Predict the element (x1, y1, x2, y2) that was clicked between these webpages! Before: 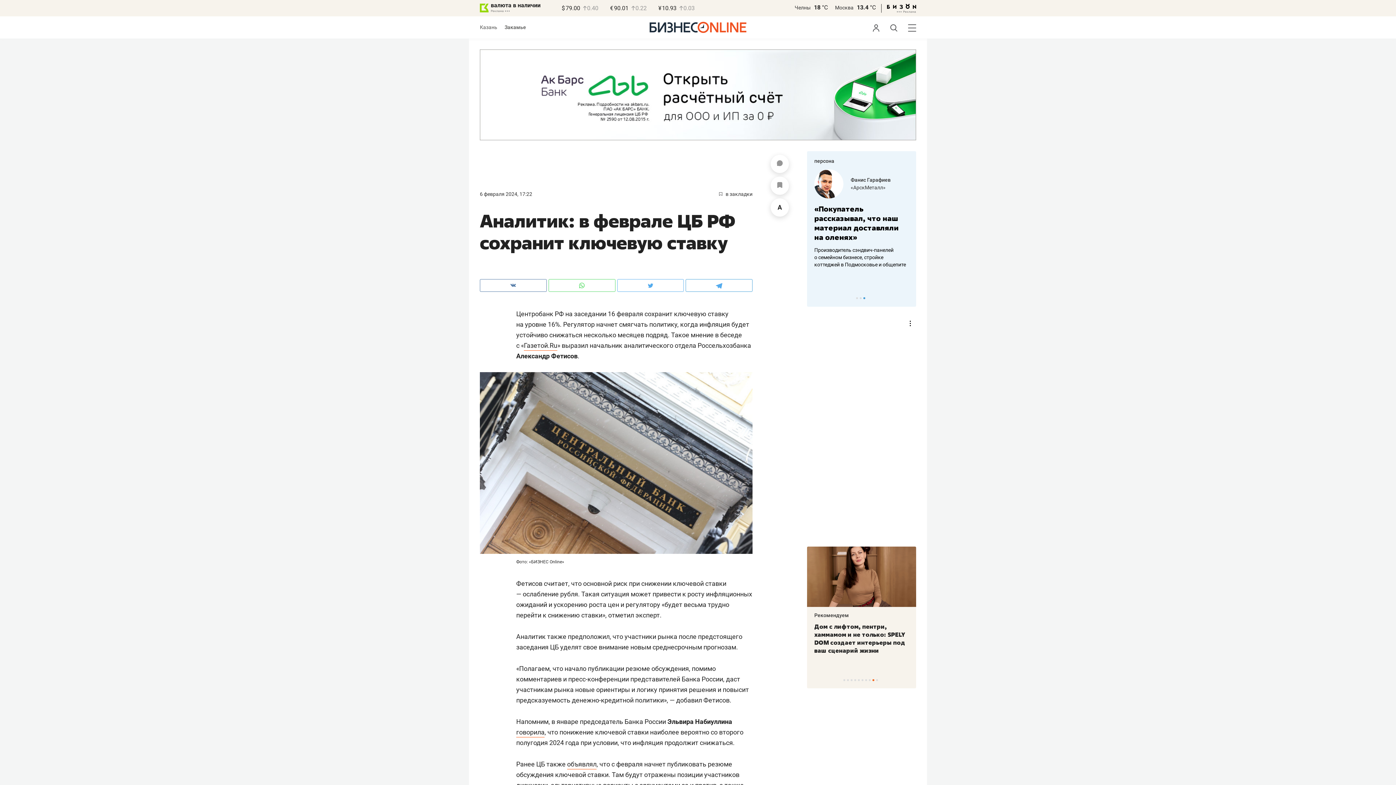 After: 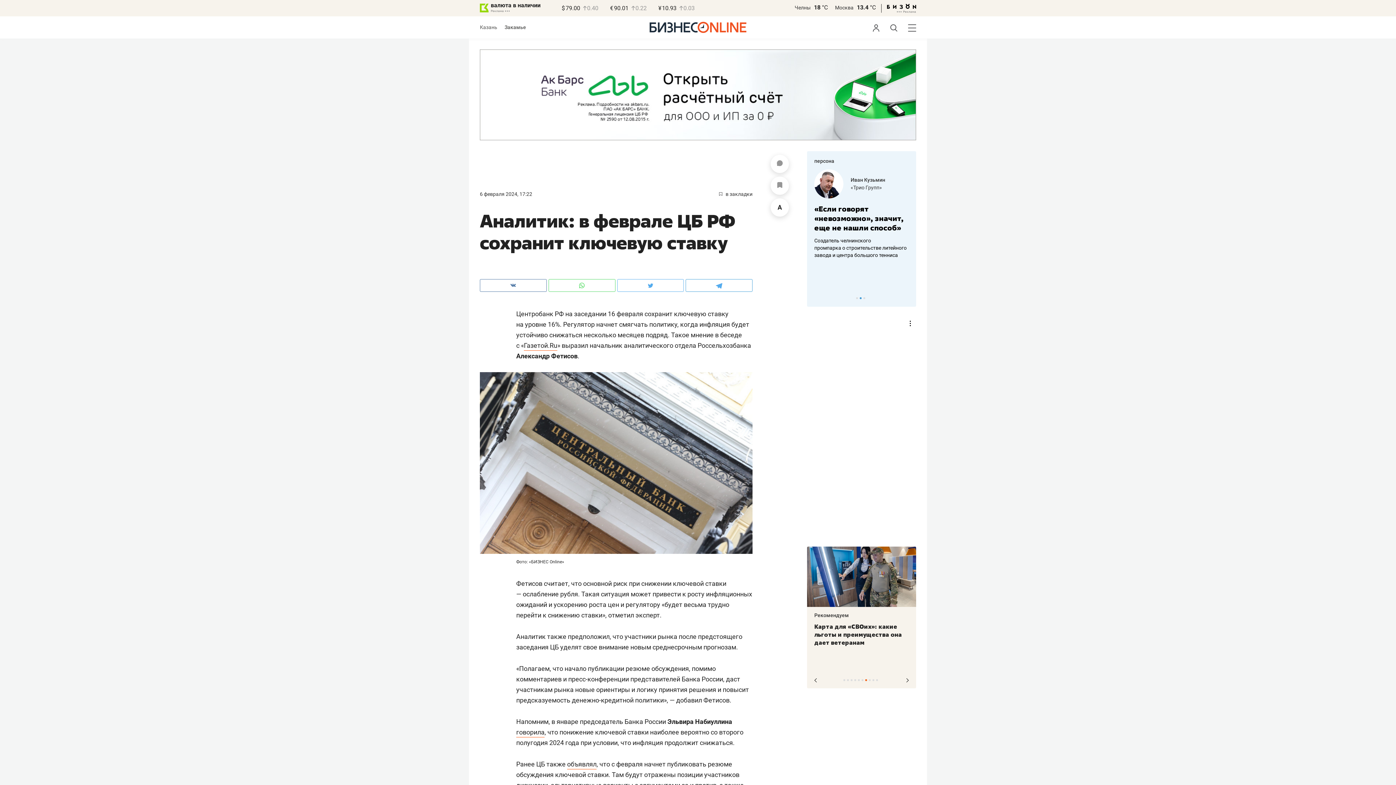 Action: label: 7 of 10 bbox: (865, 679, 867, 681)